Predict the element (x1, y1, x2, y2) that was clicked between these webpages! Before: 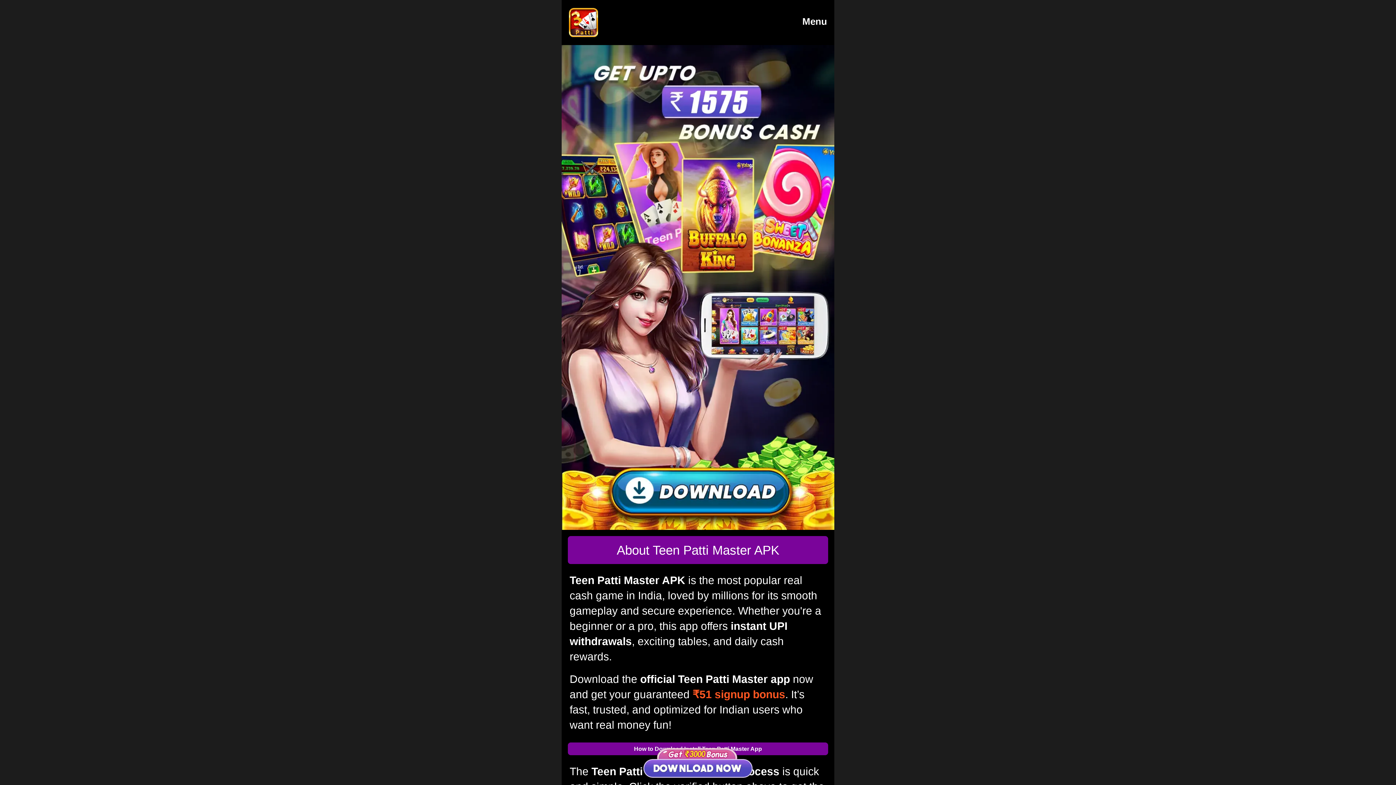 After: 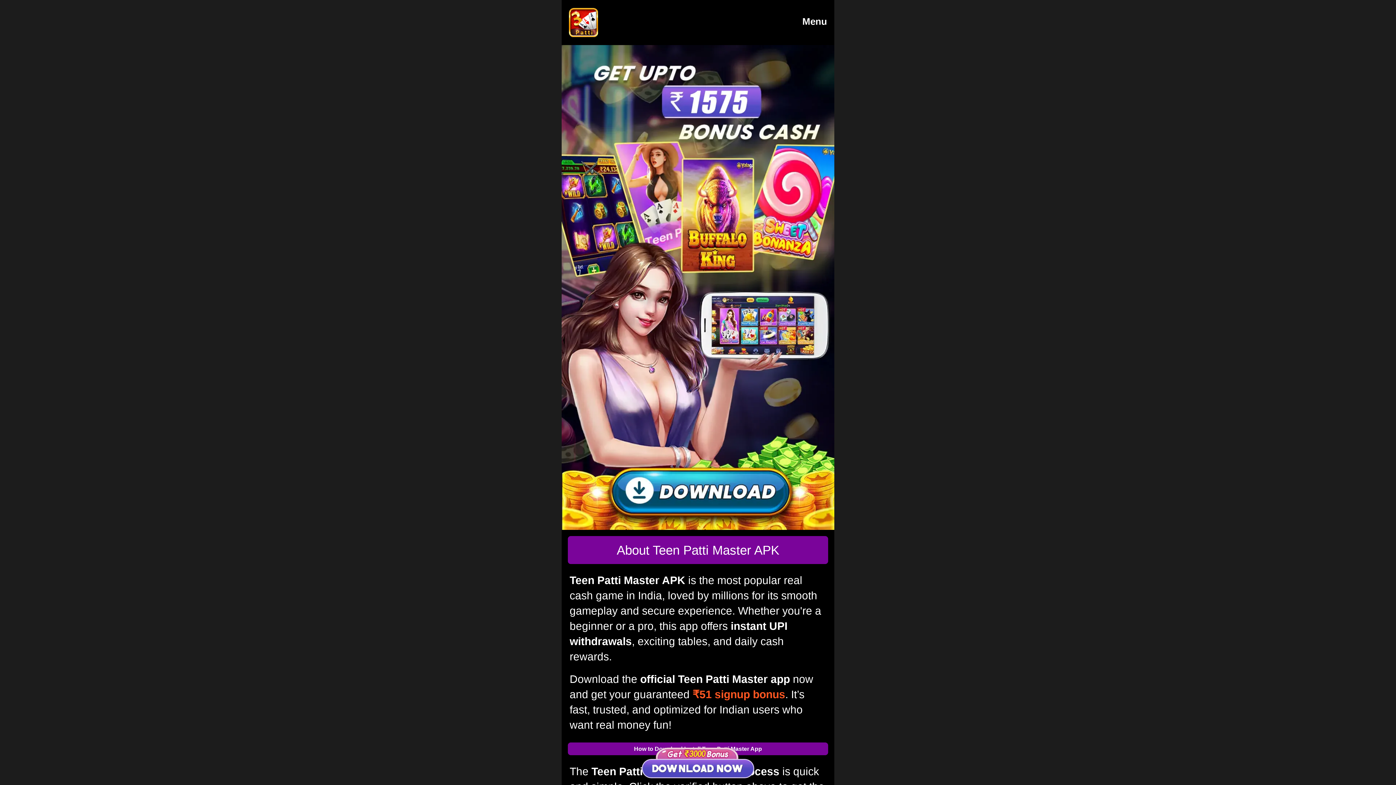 Action: bbox: (569, 8, 598, 37)